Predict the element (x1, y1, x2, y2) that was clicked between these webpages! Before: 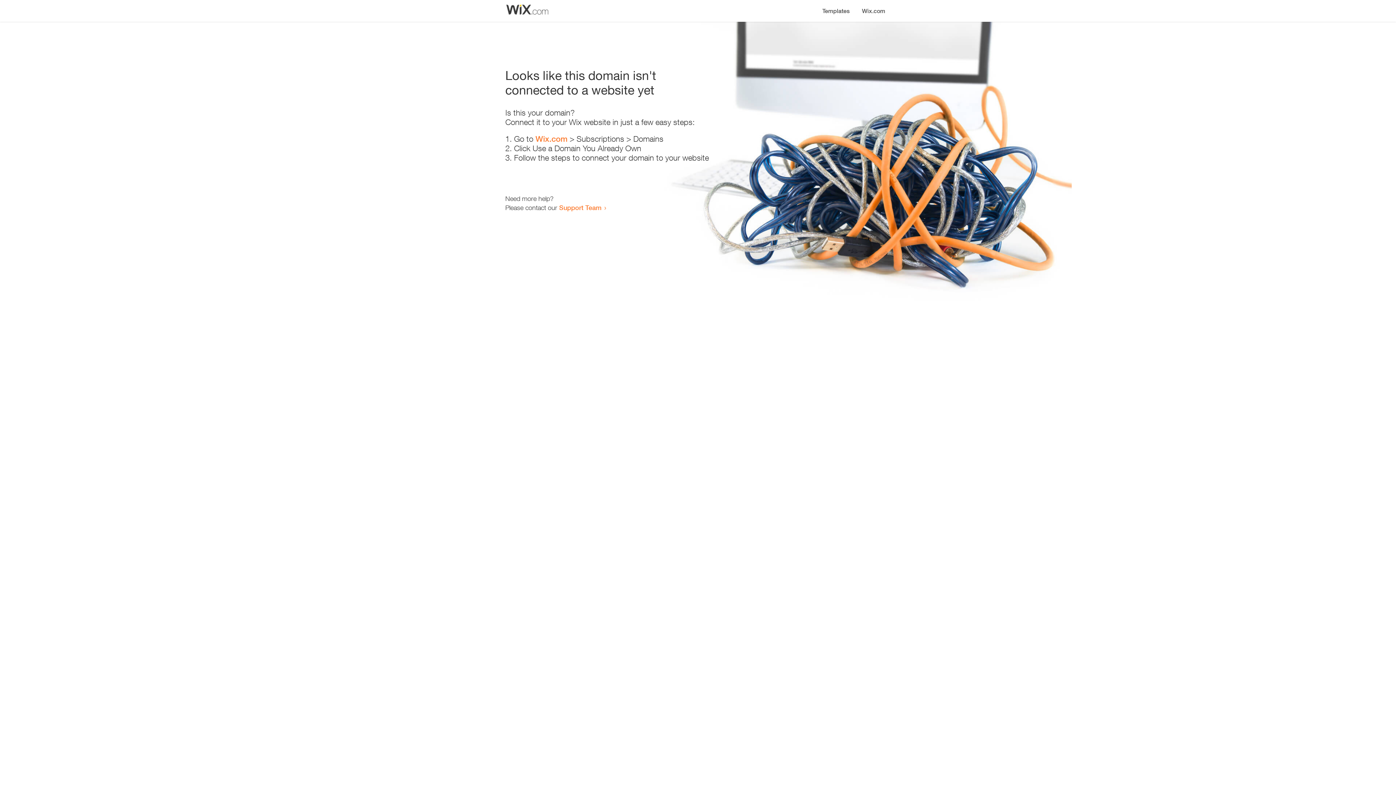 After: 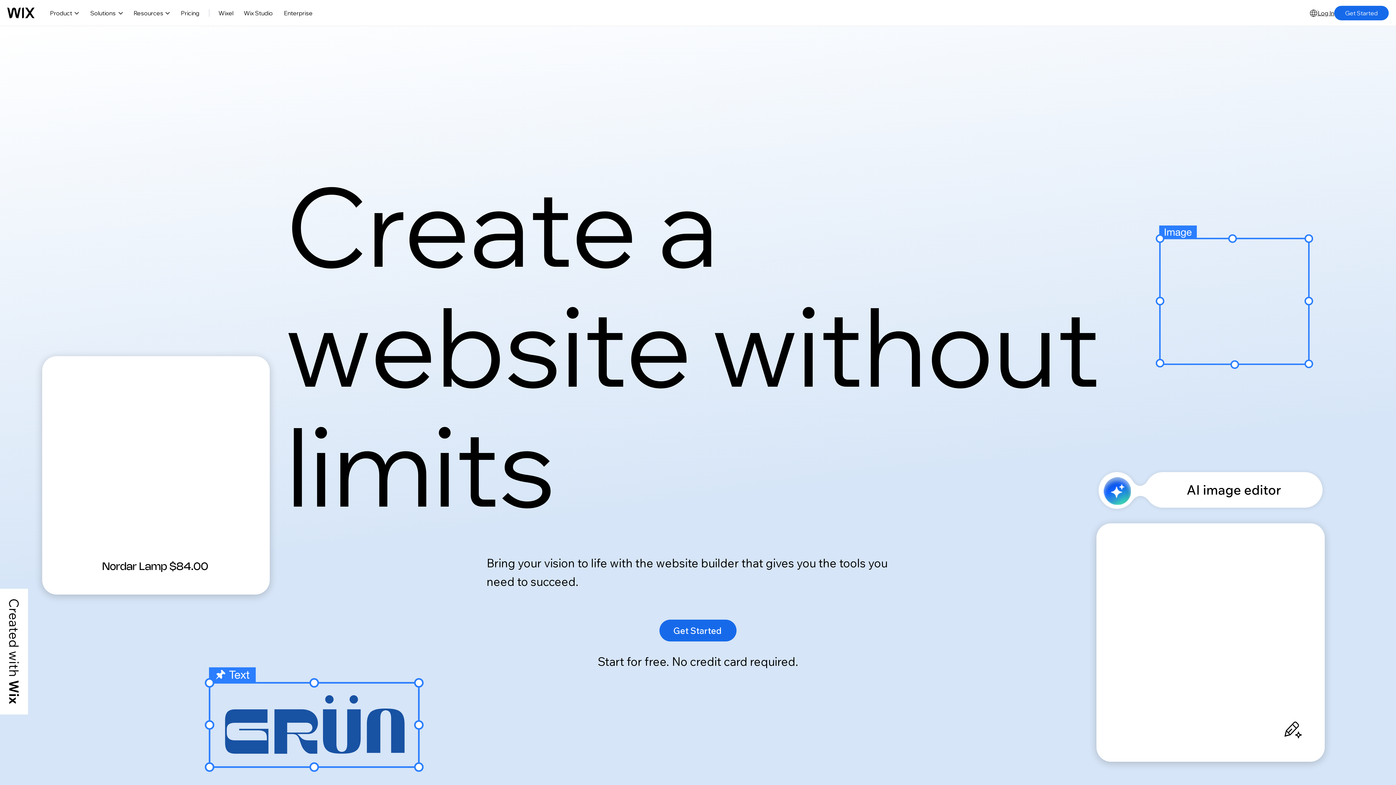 Action: label: Wix.com bbox: (856, 0, 890, 14)